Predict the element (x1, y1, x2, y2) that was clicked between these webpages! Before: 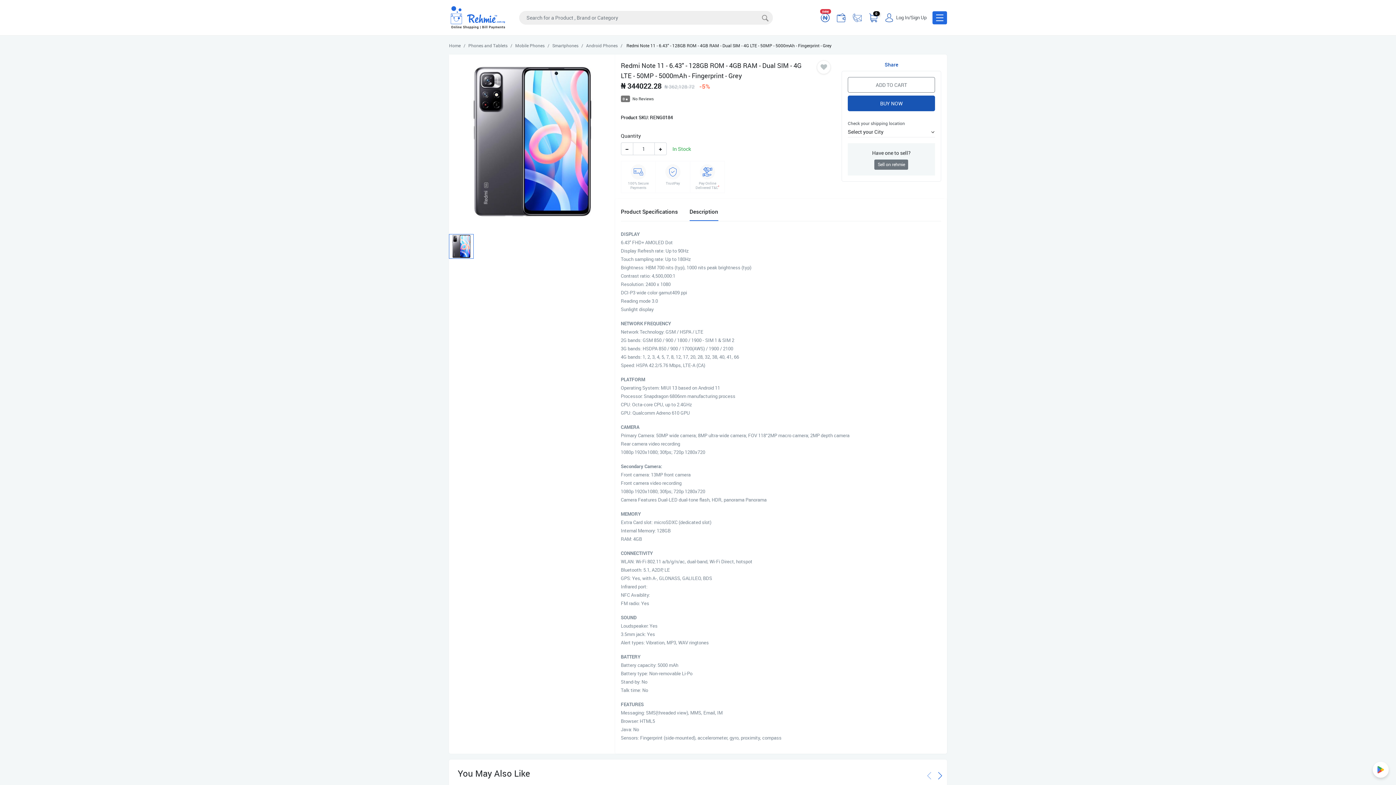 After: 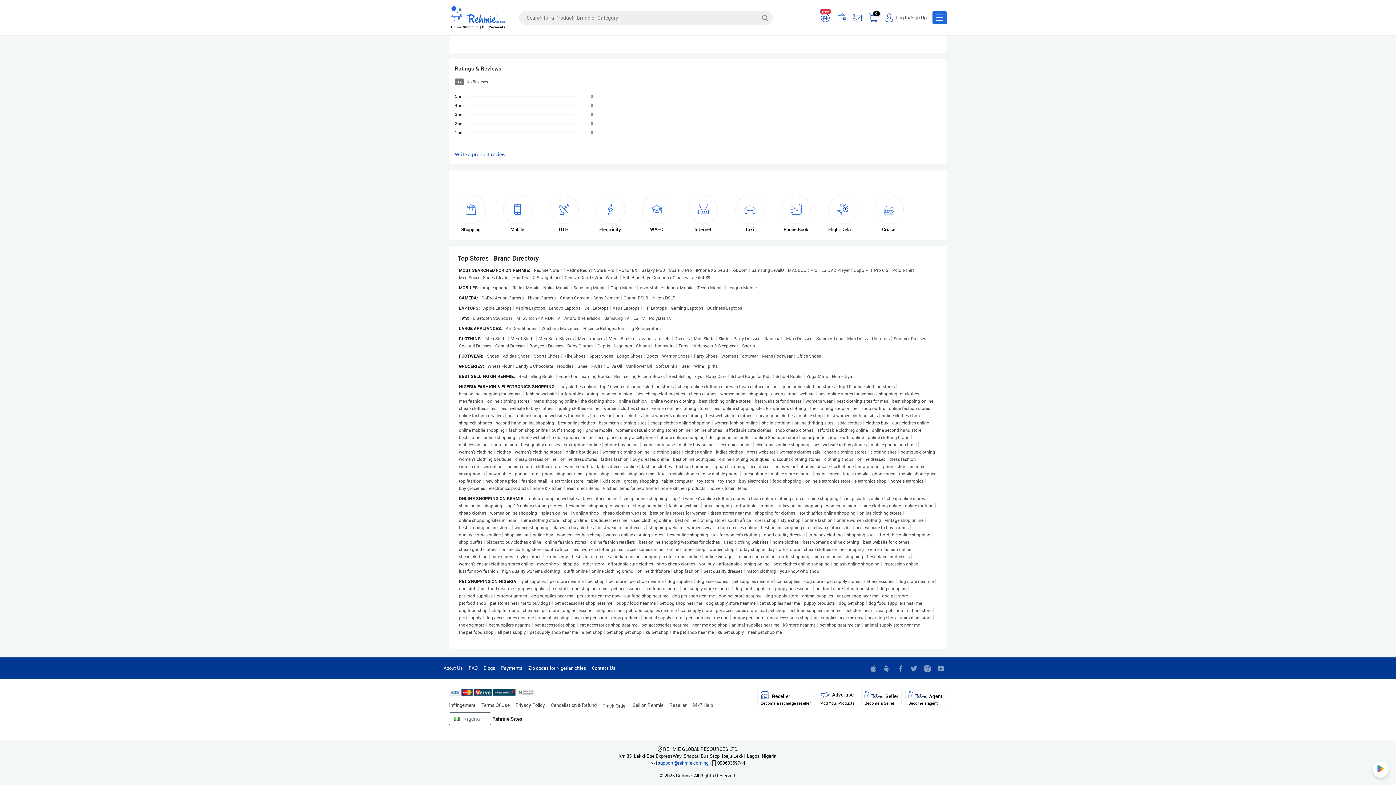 Action: bbox: (632, 96, 654, 101) label: No Reviews